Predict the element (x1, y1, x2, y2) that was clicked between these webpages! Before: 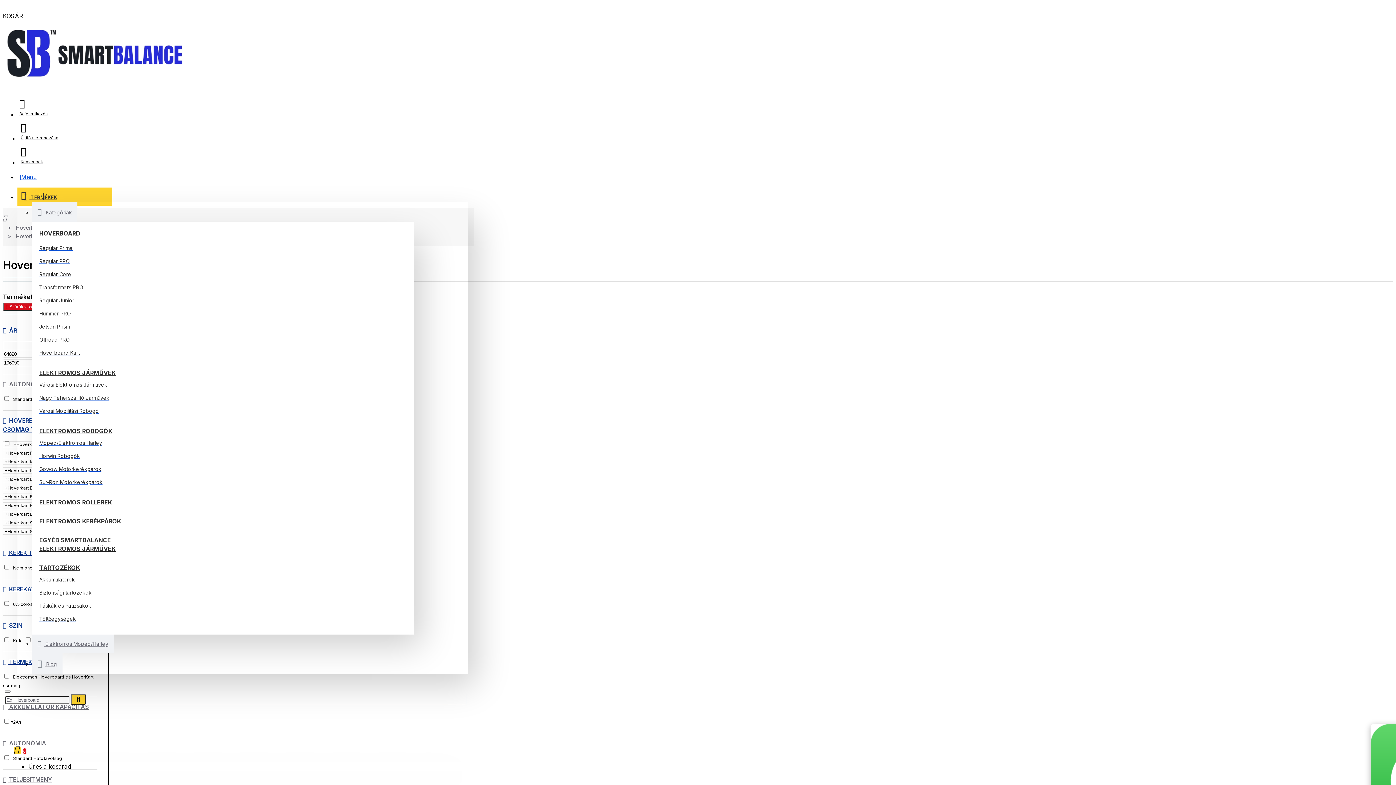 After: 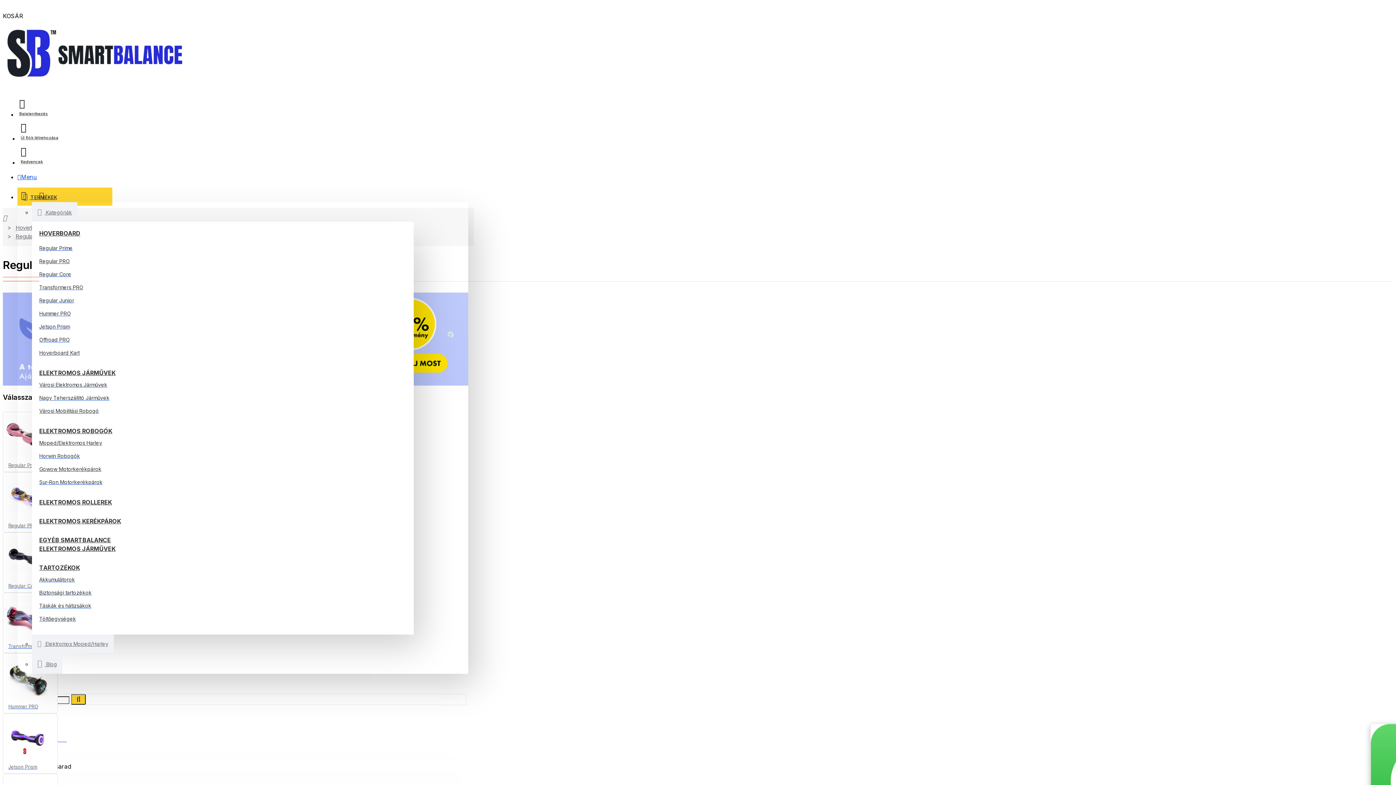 Action: bbox: (39, 296, 74, 306) label: Regular Junior